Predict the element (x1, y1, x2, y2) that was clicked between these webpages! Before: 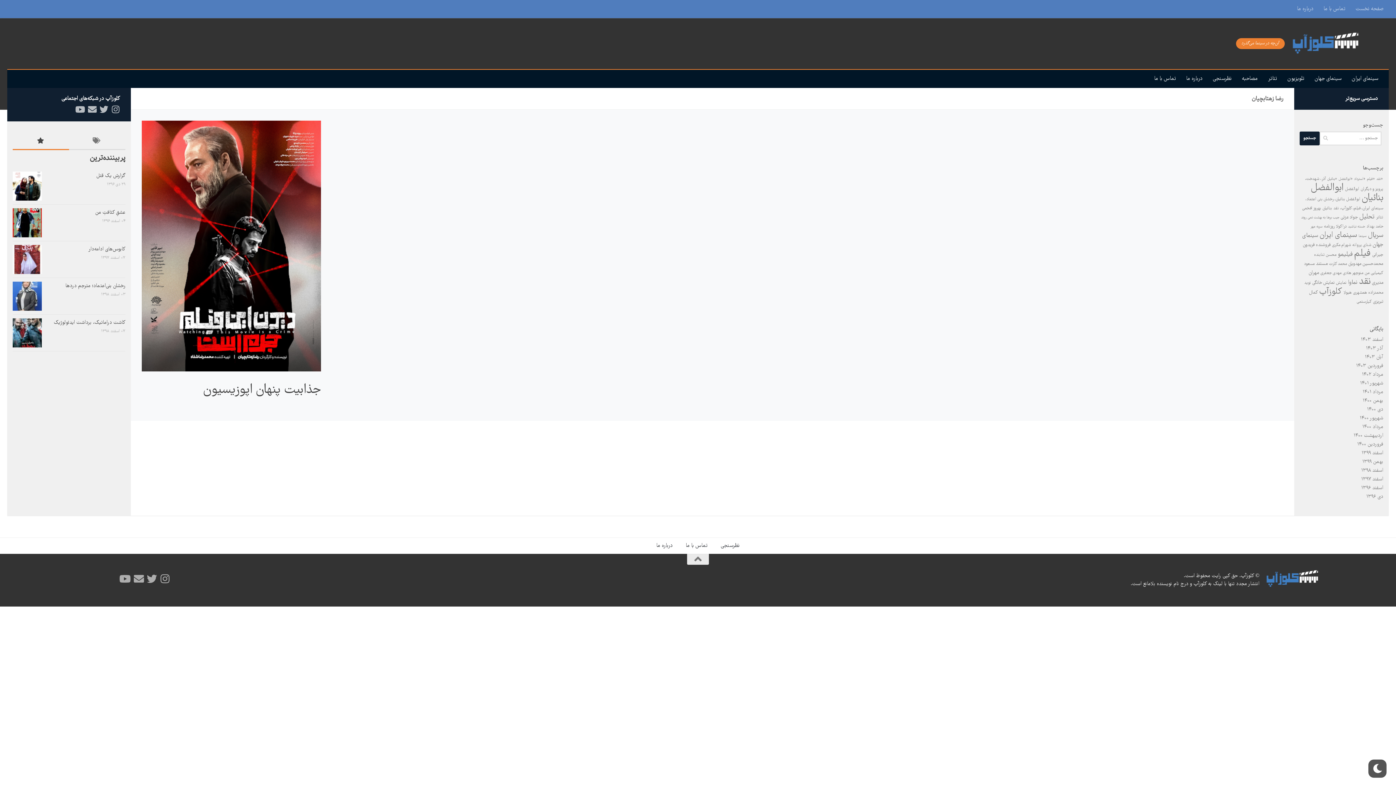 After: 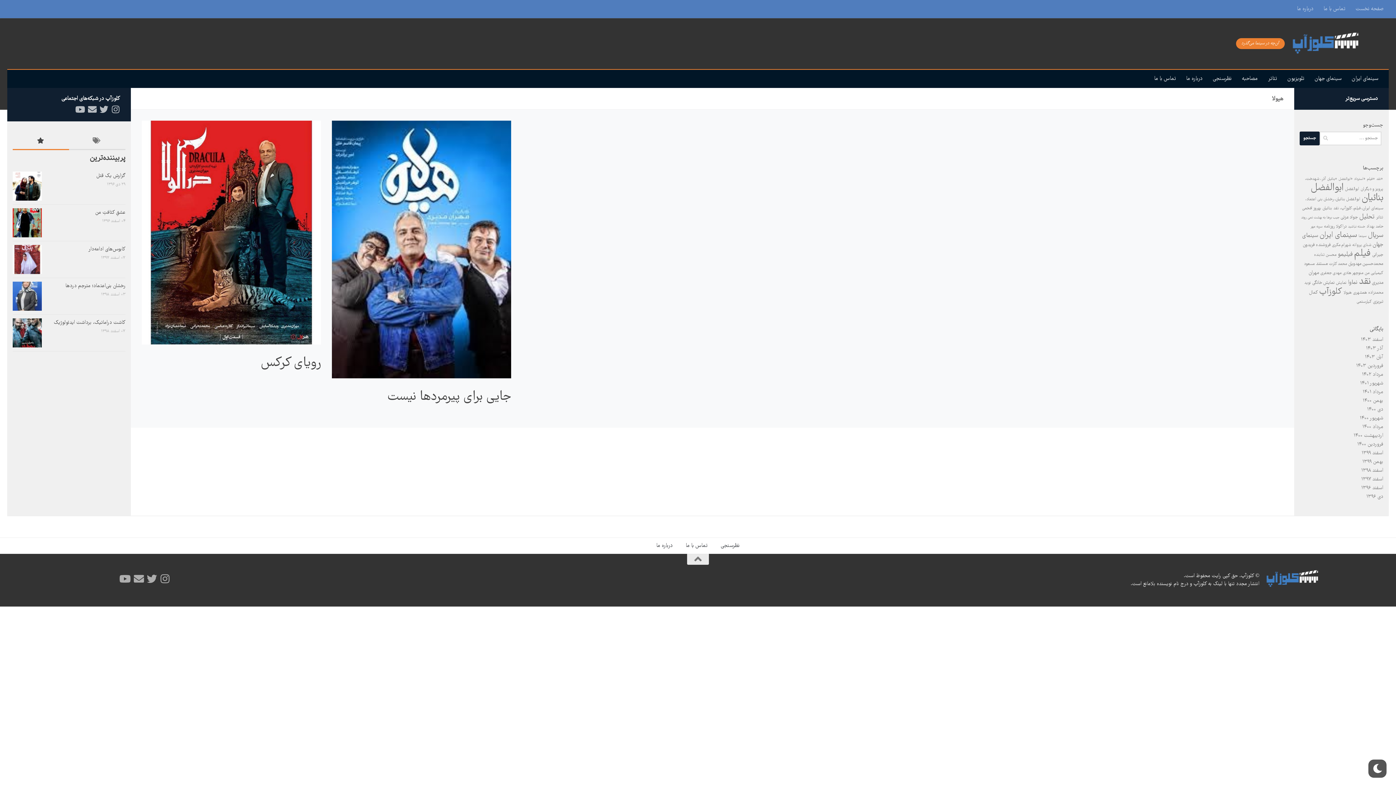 Action: bbox: (1344, 289, 1352, 295) label: هیولا (۲ مورد)